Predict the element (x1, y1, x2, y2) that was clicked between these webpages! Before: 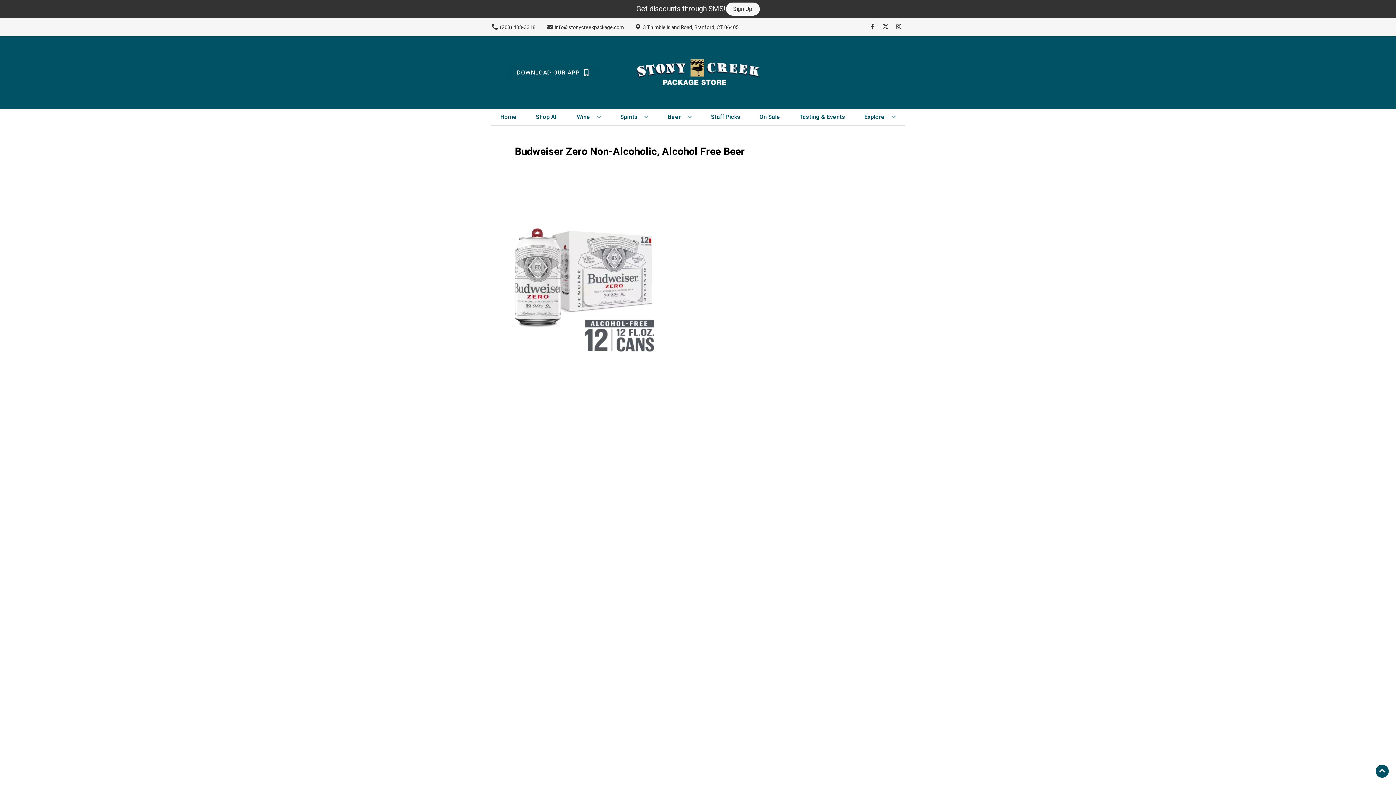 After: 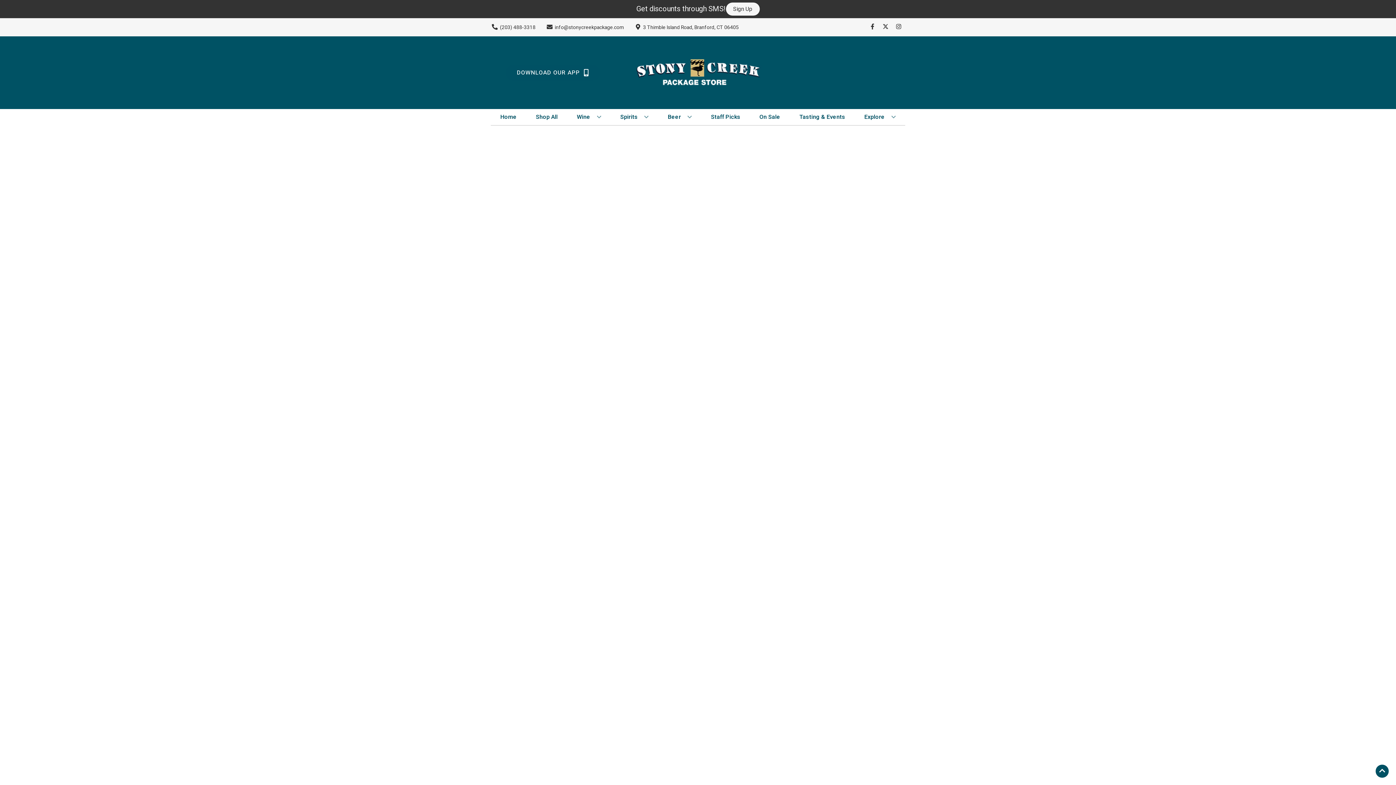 Action: bbox: (756, 109, 783, 125) label: On Sale